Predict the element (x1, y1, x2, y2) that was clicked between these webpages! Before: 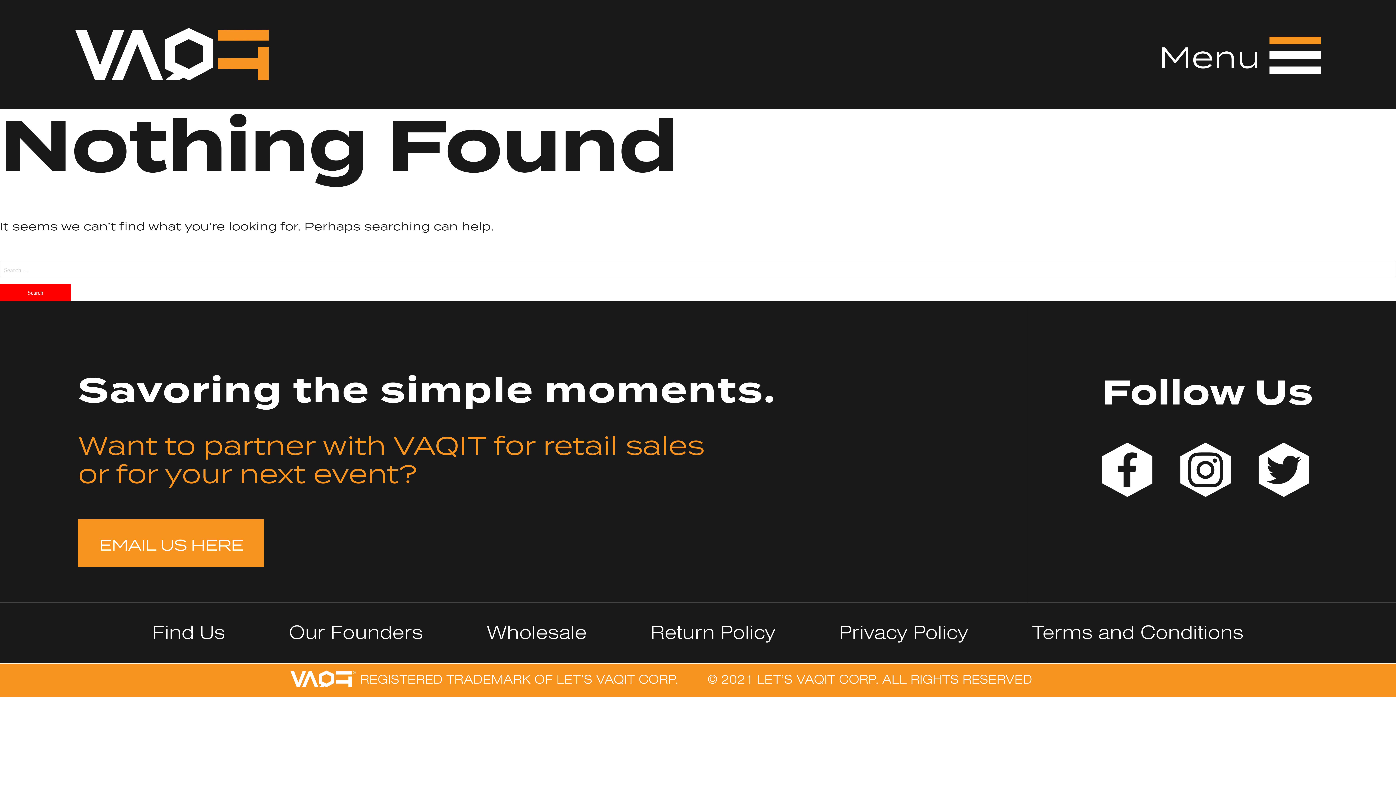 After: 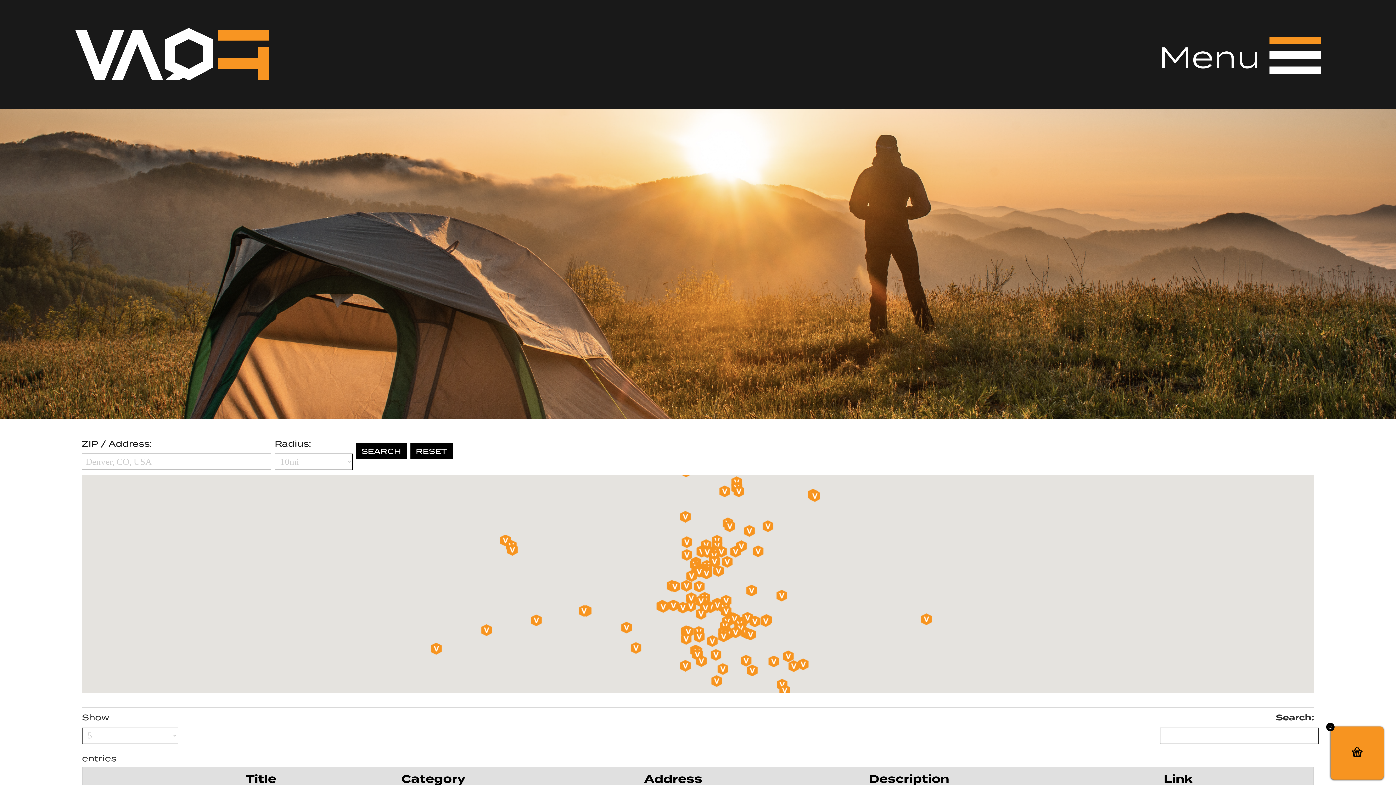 Action: bbox: (152, 623, 225, 640) label: Find Us